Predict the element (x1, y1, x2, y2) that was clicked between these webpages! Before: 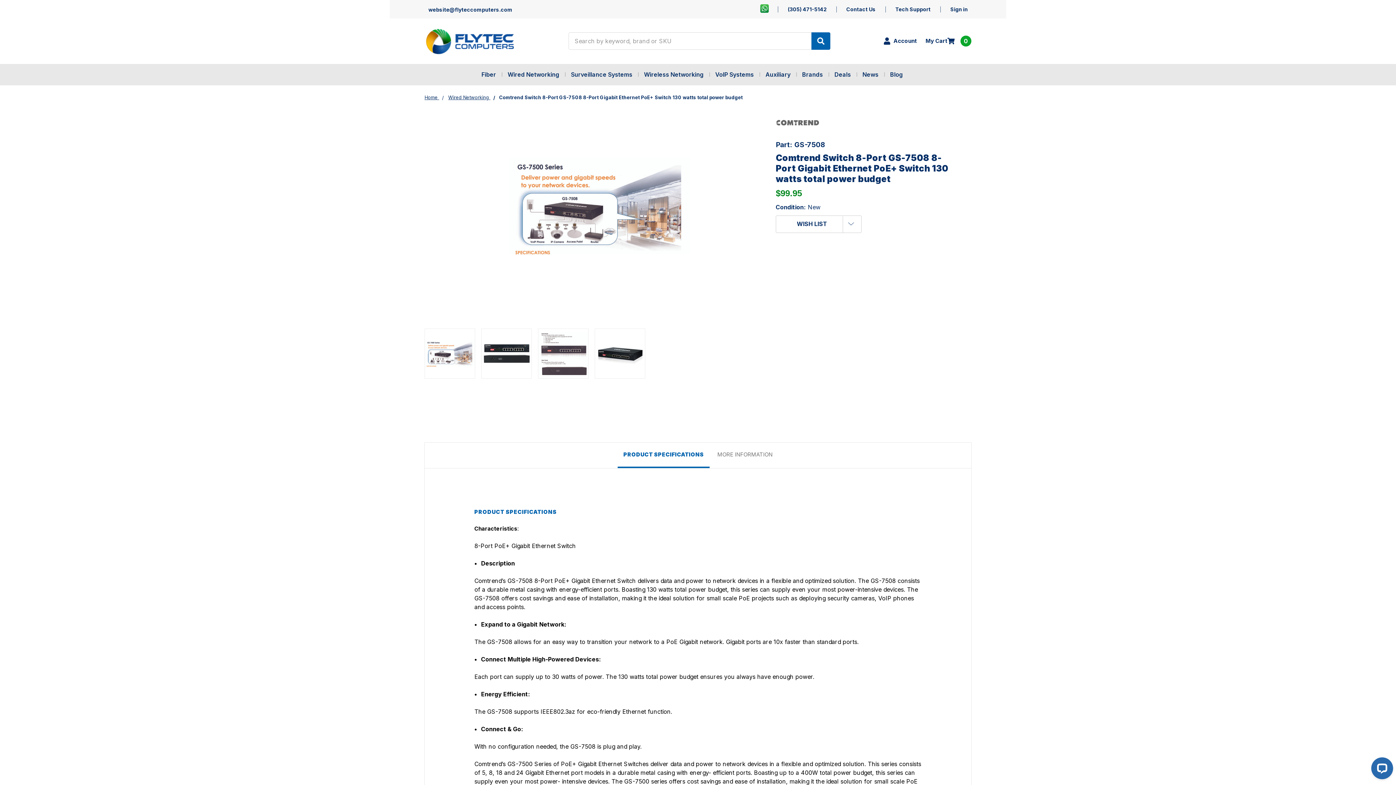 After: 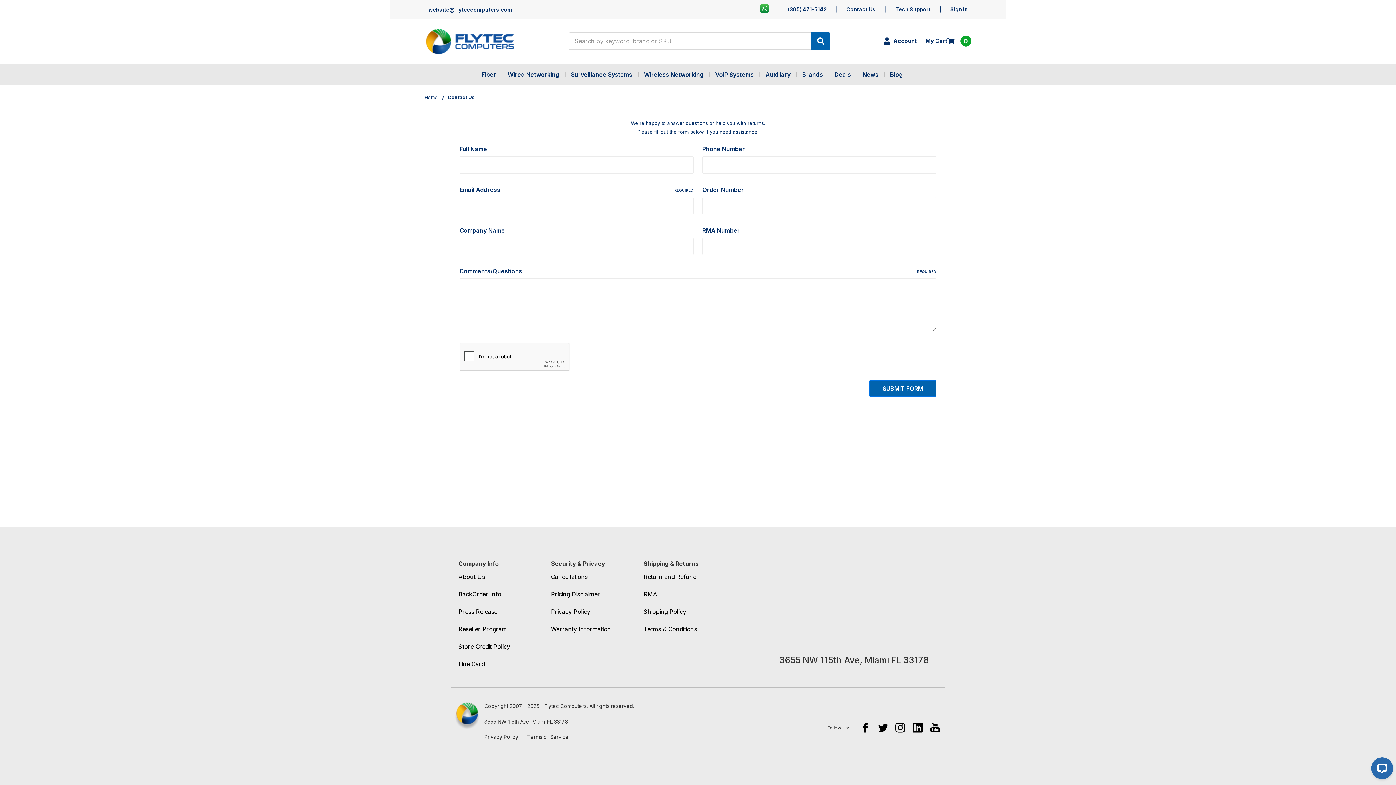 Action: bbox: (846, 6, 876, 12) label: Contact Us